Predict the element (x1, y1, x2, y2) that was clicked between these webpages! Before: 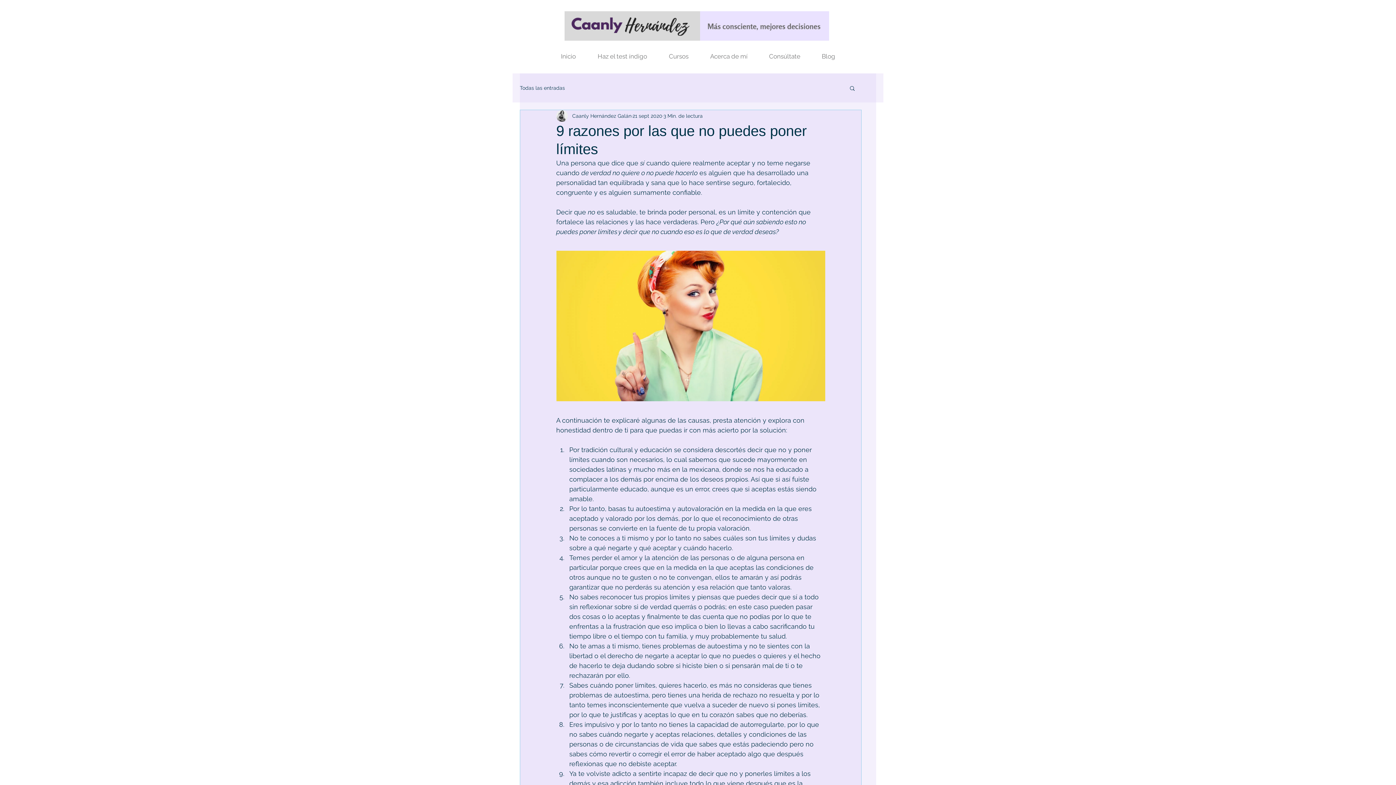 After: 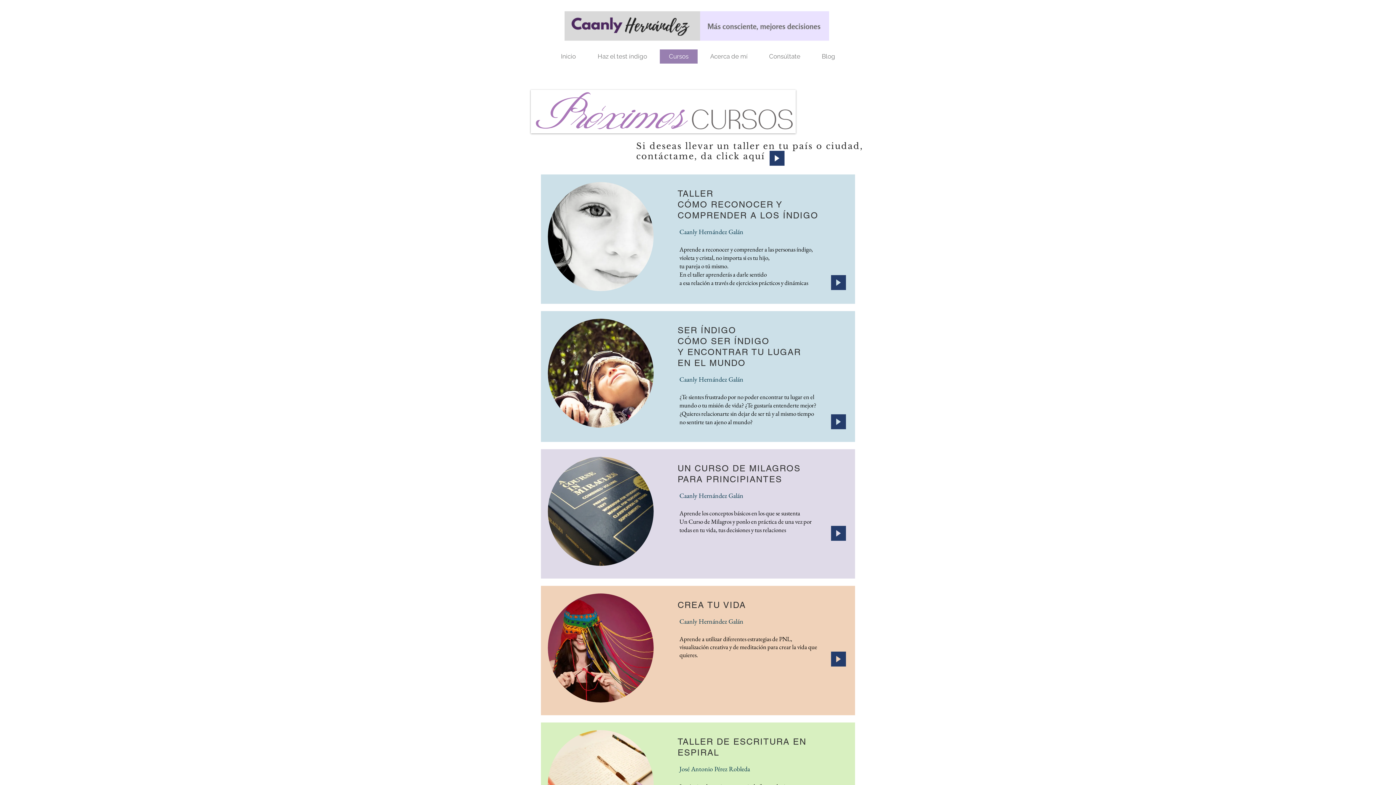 Action: bbox: (658, 49, 699, 63) label: Cursos